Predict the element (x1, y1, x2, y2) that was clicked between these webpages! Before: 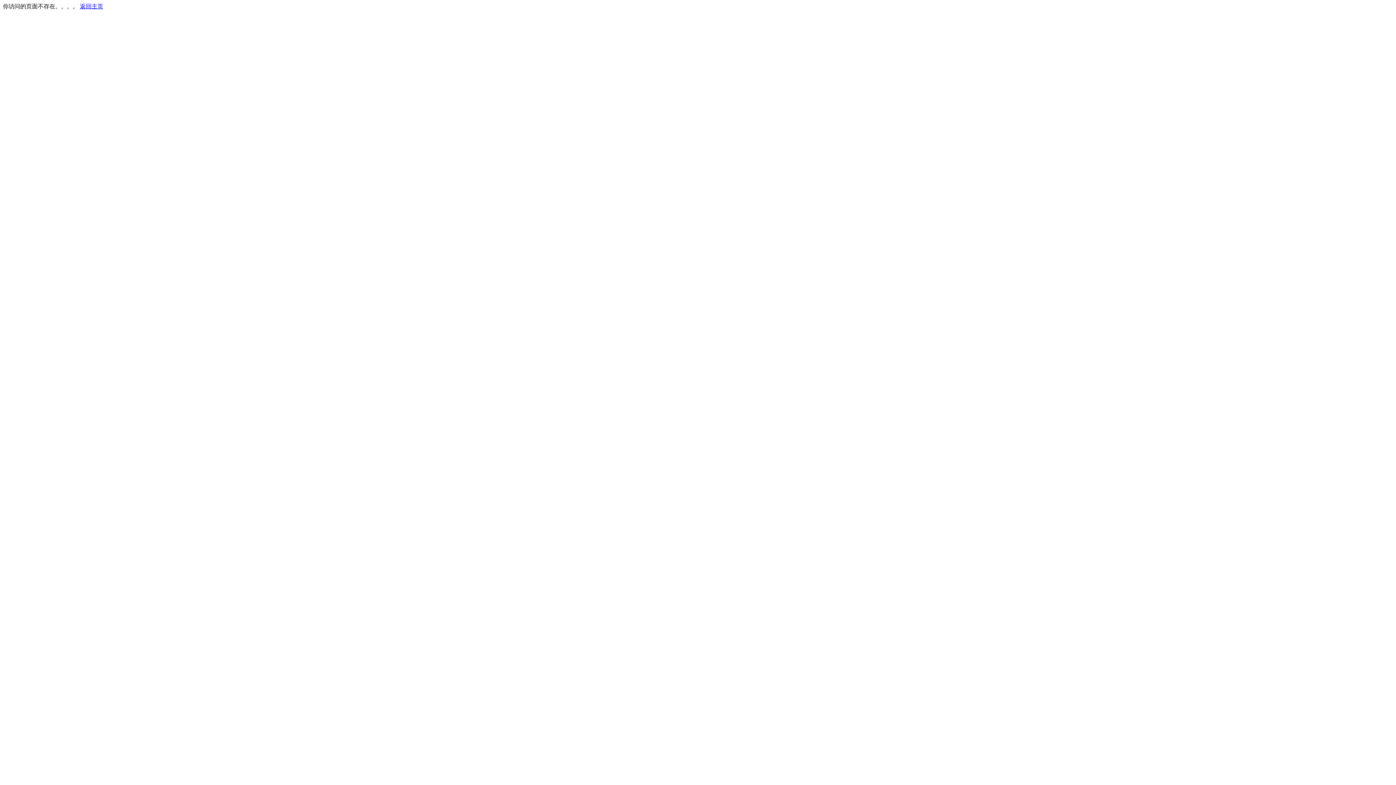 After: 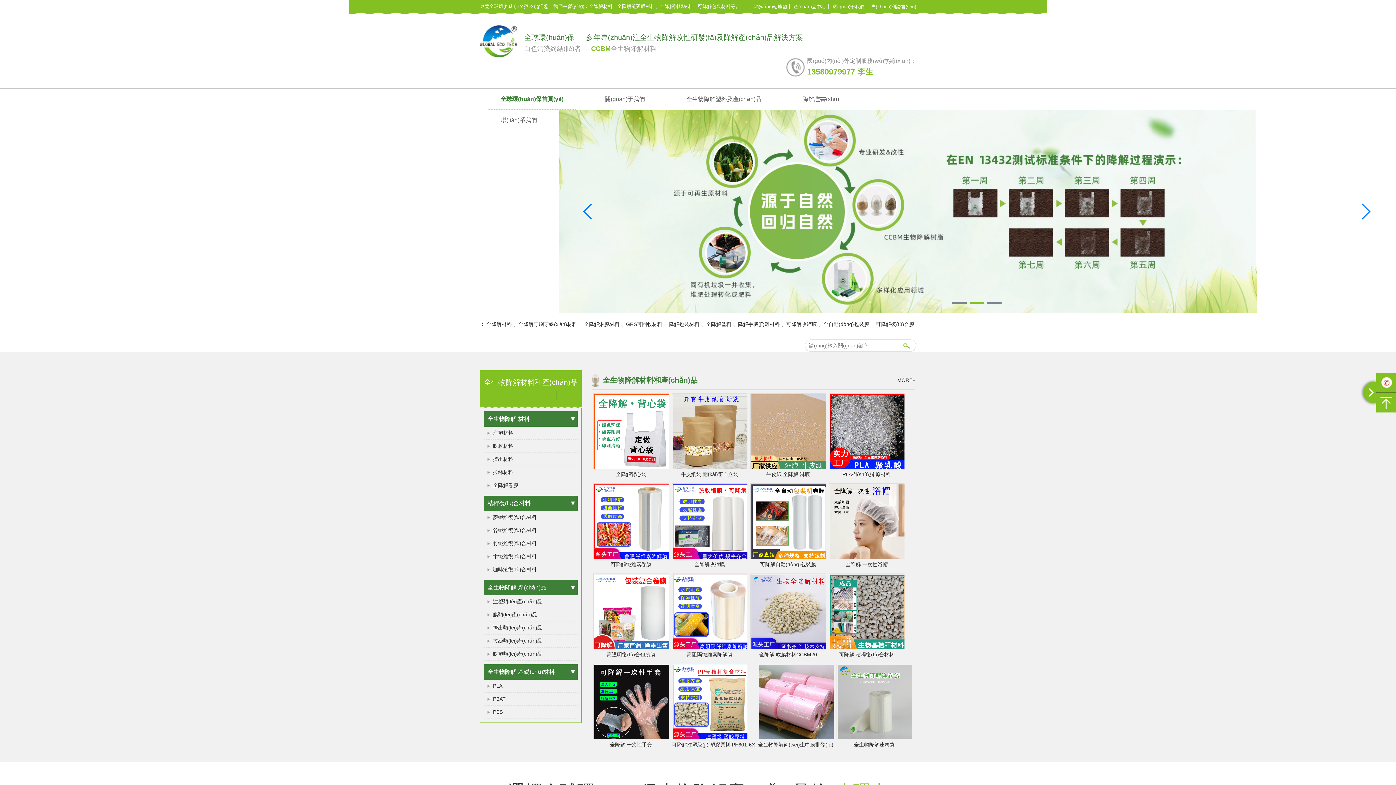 Action: bbox: (80, 3, 103, 9) label: 返回主页